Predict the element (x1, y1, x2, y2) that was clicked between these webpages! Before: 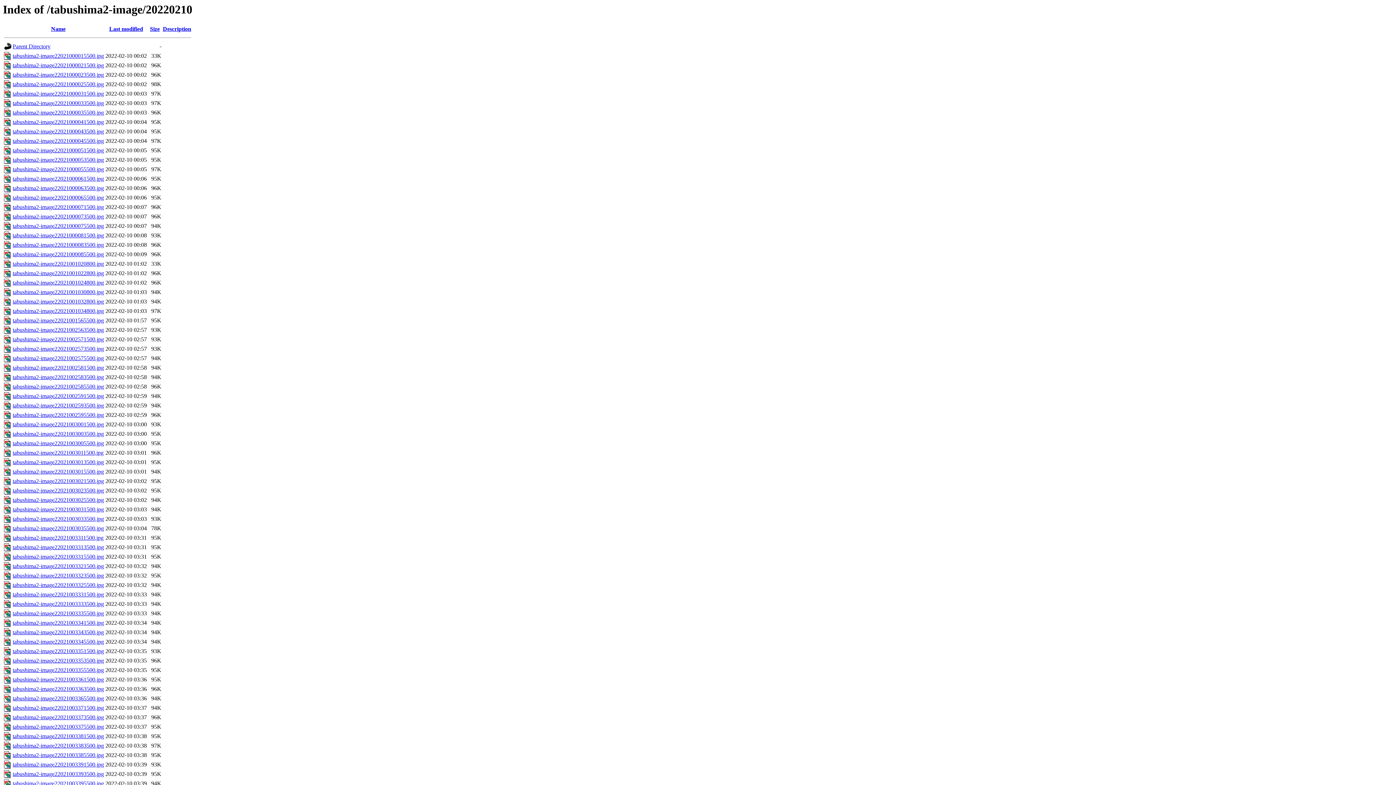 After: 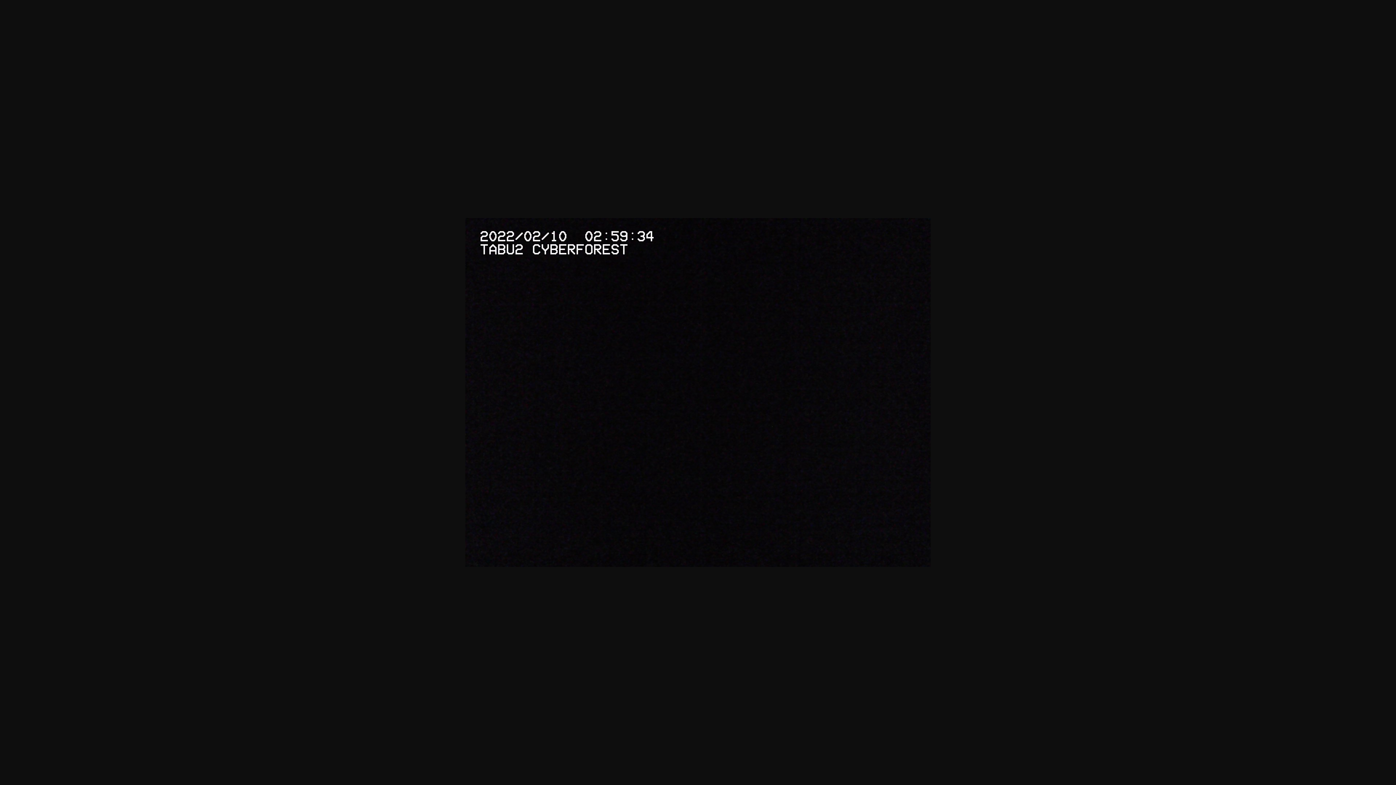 Action: bbox: (12, 402, 104, 408) label: tabushima2-image22021002593500.jpg